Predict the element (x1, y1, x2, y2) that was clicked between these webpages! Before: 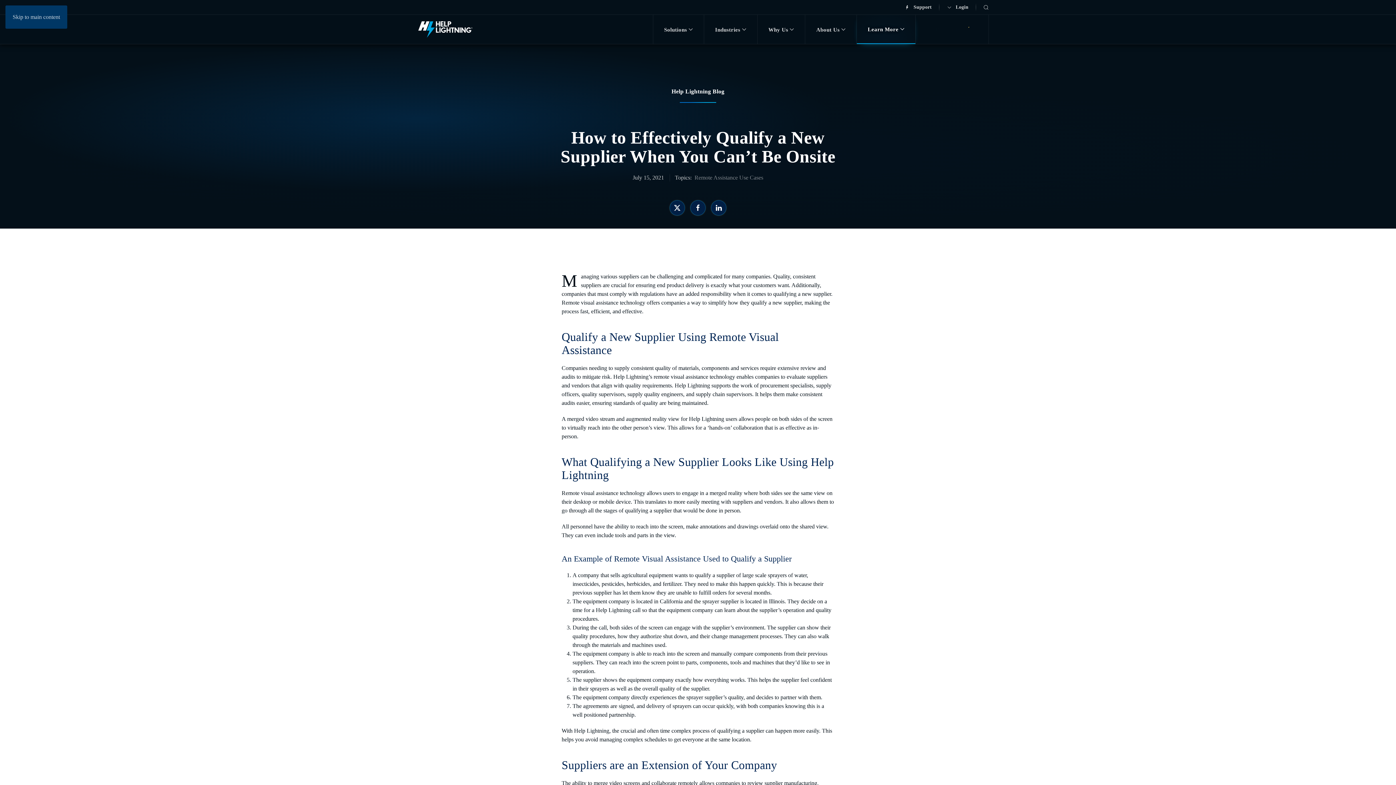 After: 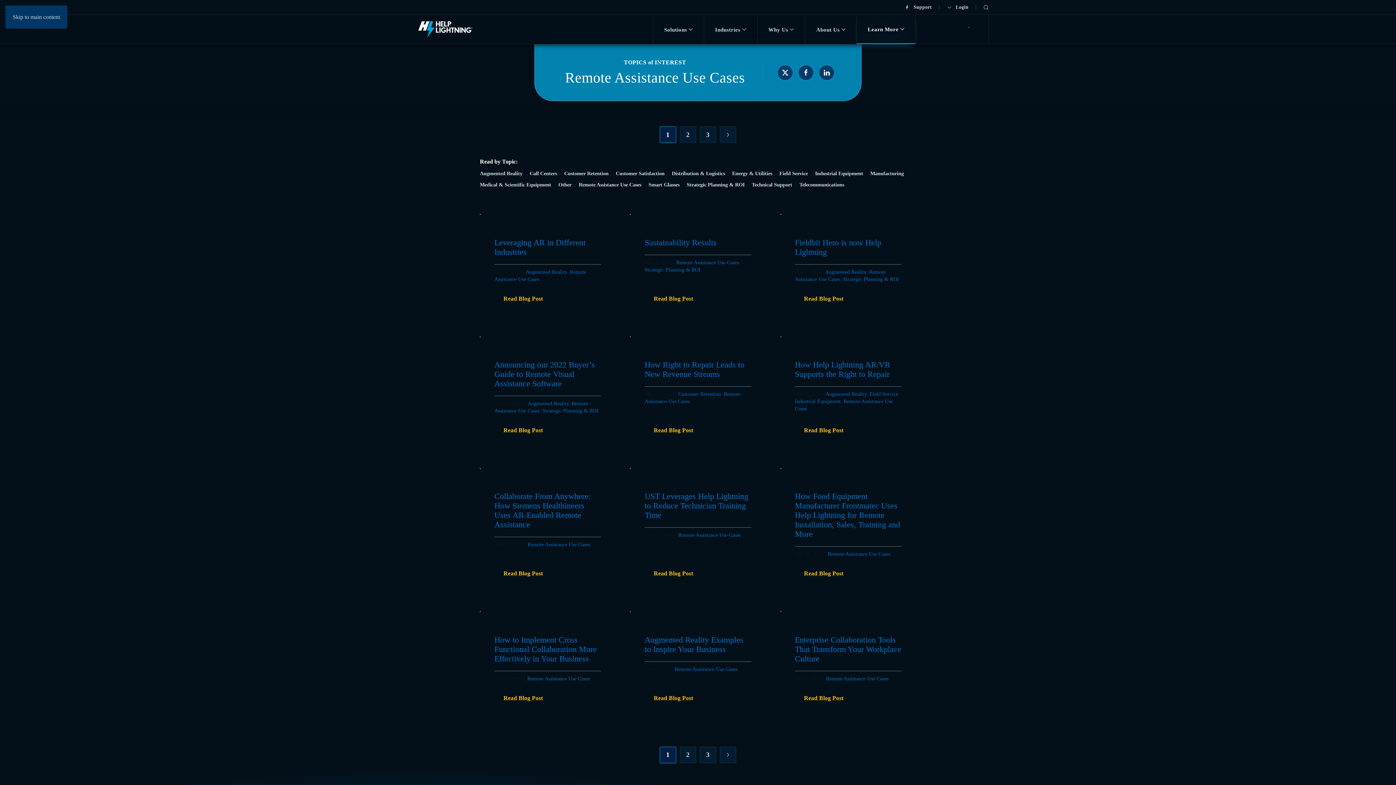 Action: bbox: (694, 174, 763, 180) label: Remote Assistance Use Cases